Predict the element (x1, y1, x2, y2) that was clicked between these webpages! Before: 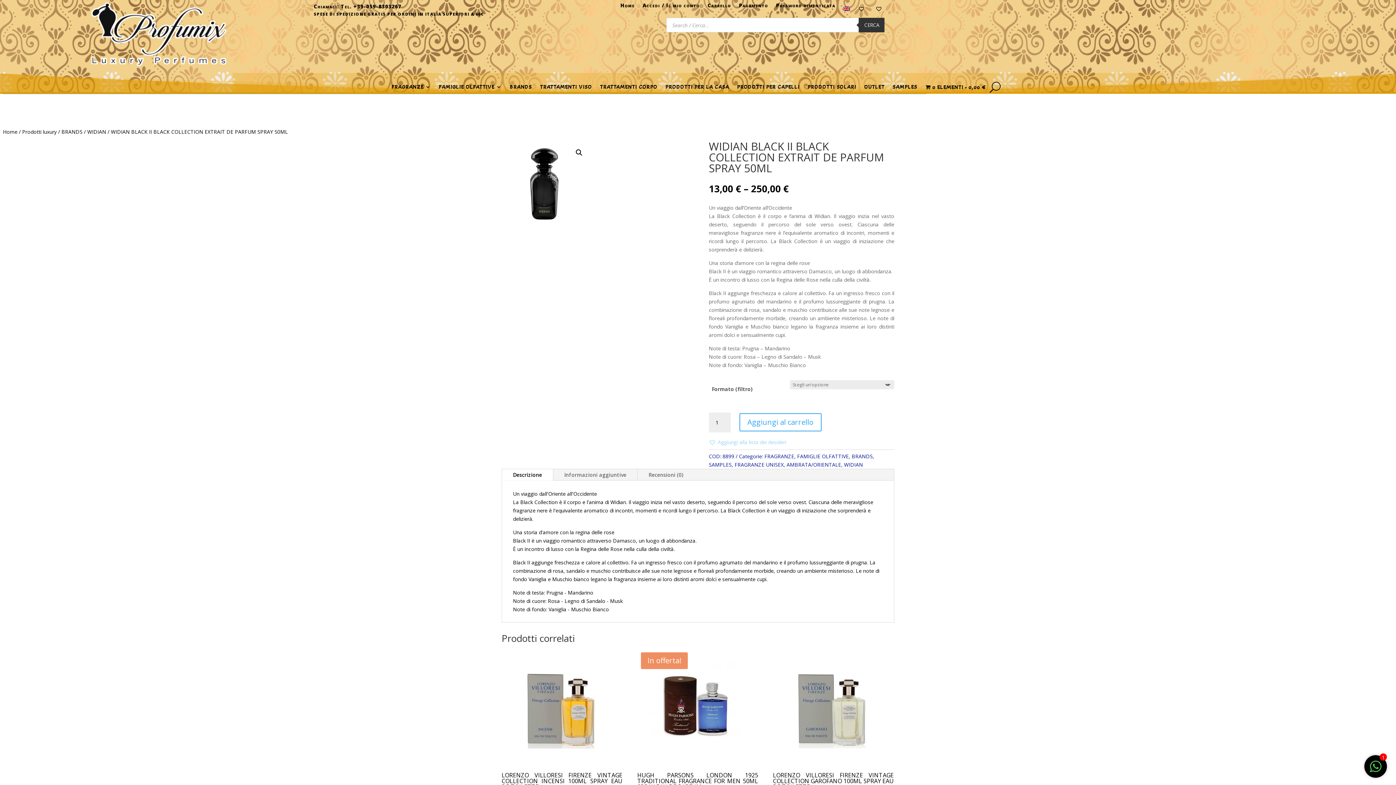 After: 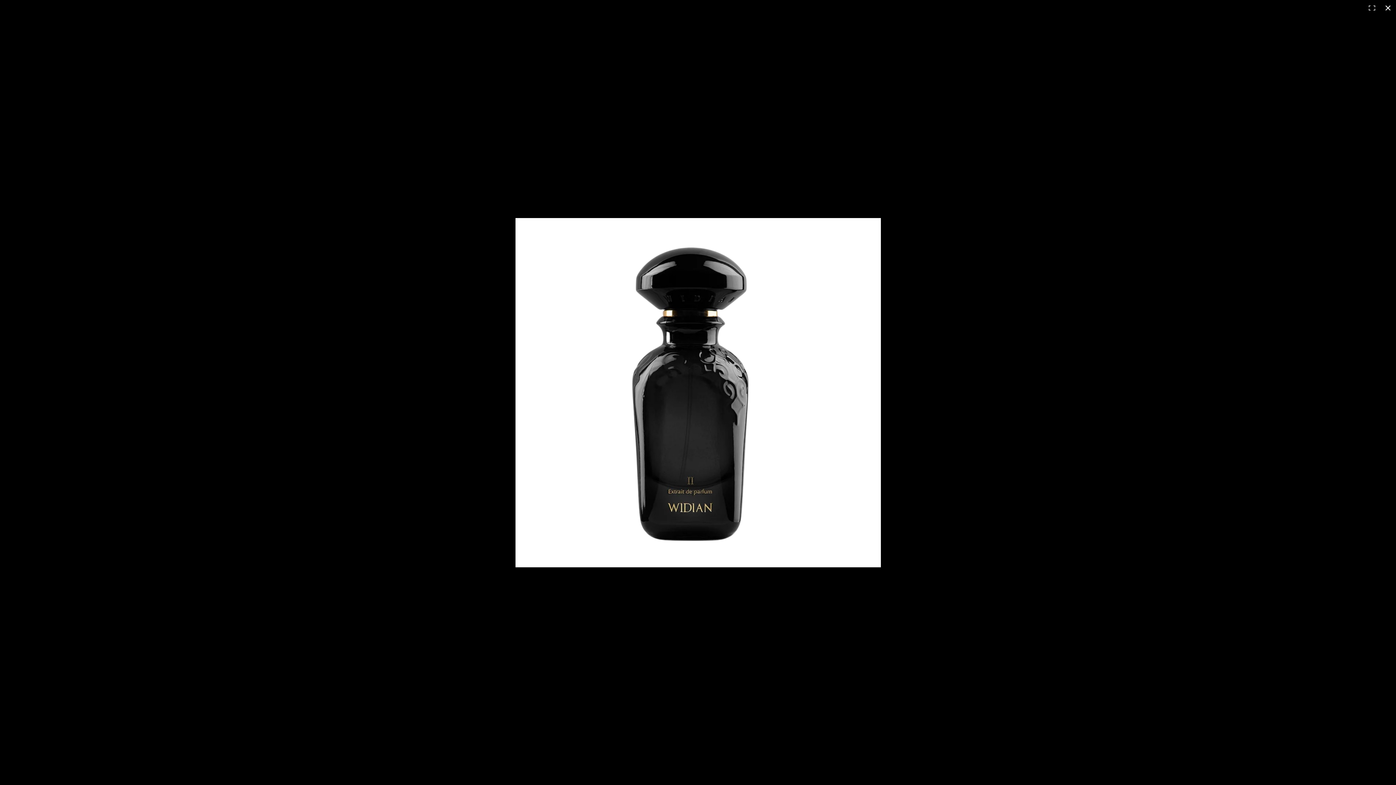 Action: label: Visualizza la galleria di immagini a schermo intero bbox: (572, 146, 585, 159)